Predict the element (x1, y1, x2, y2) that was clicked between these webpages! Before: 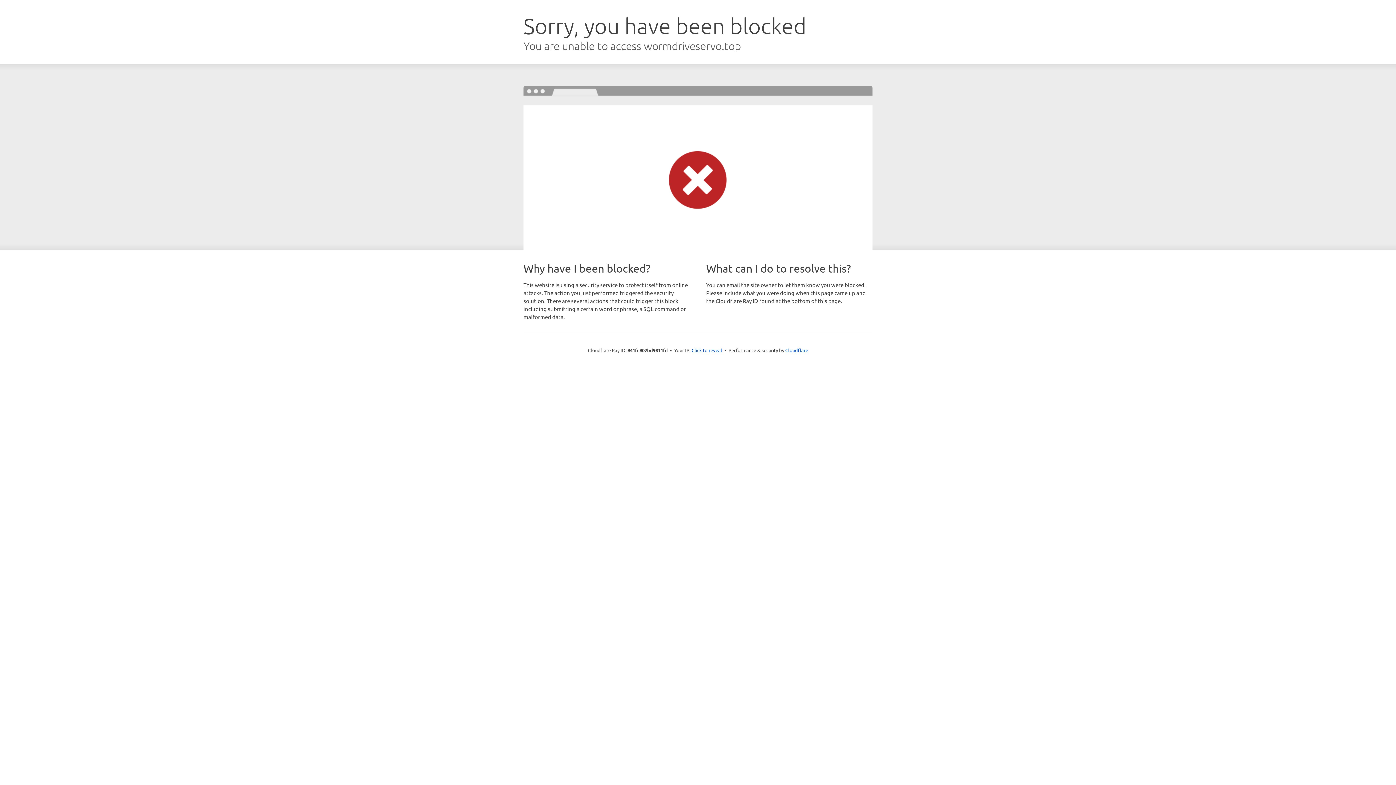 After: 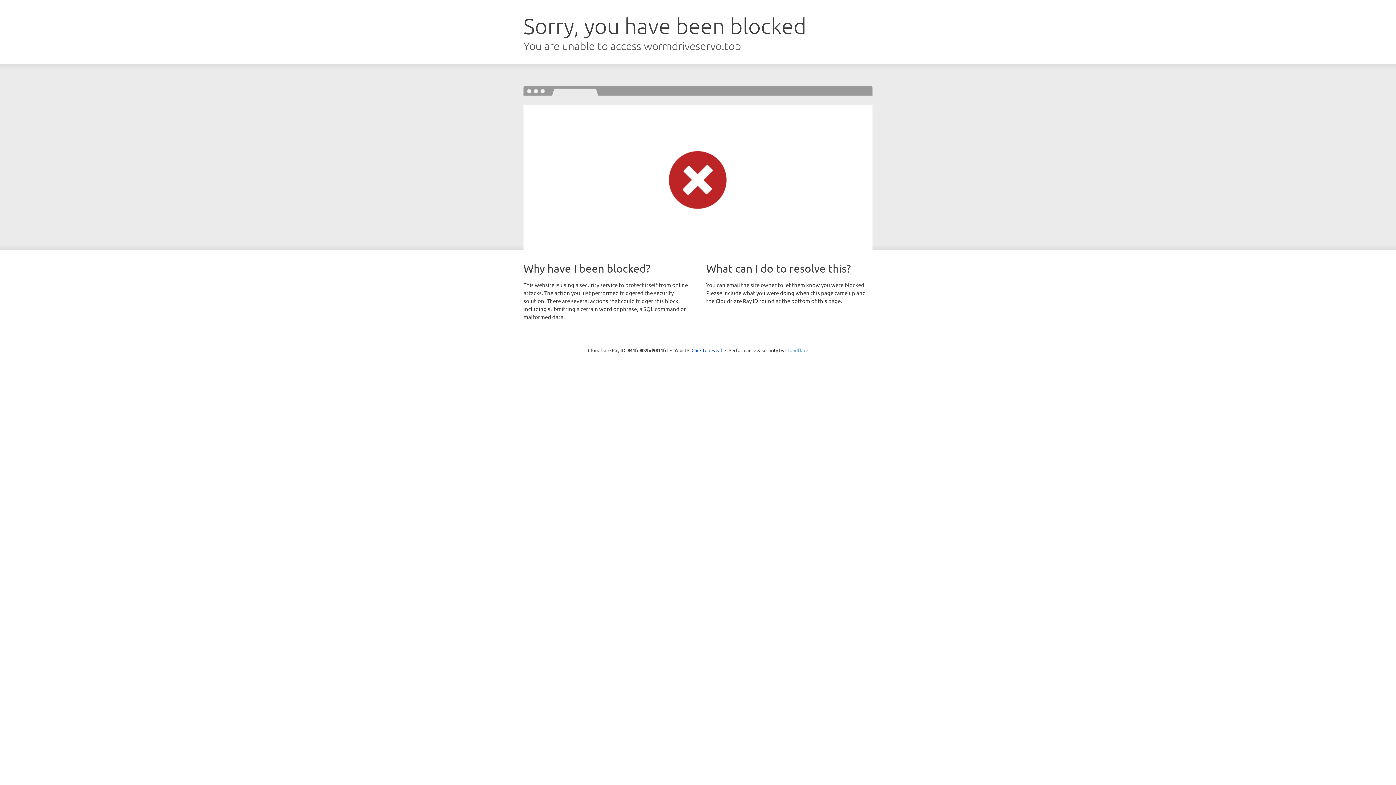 Action: label: Cloudflare bbox: (785, 347, 808, 353)